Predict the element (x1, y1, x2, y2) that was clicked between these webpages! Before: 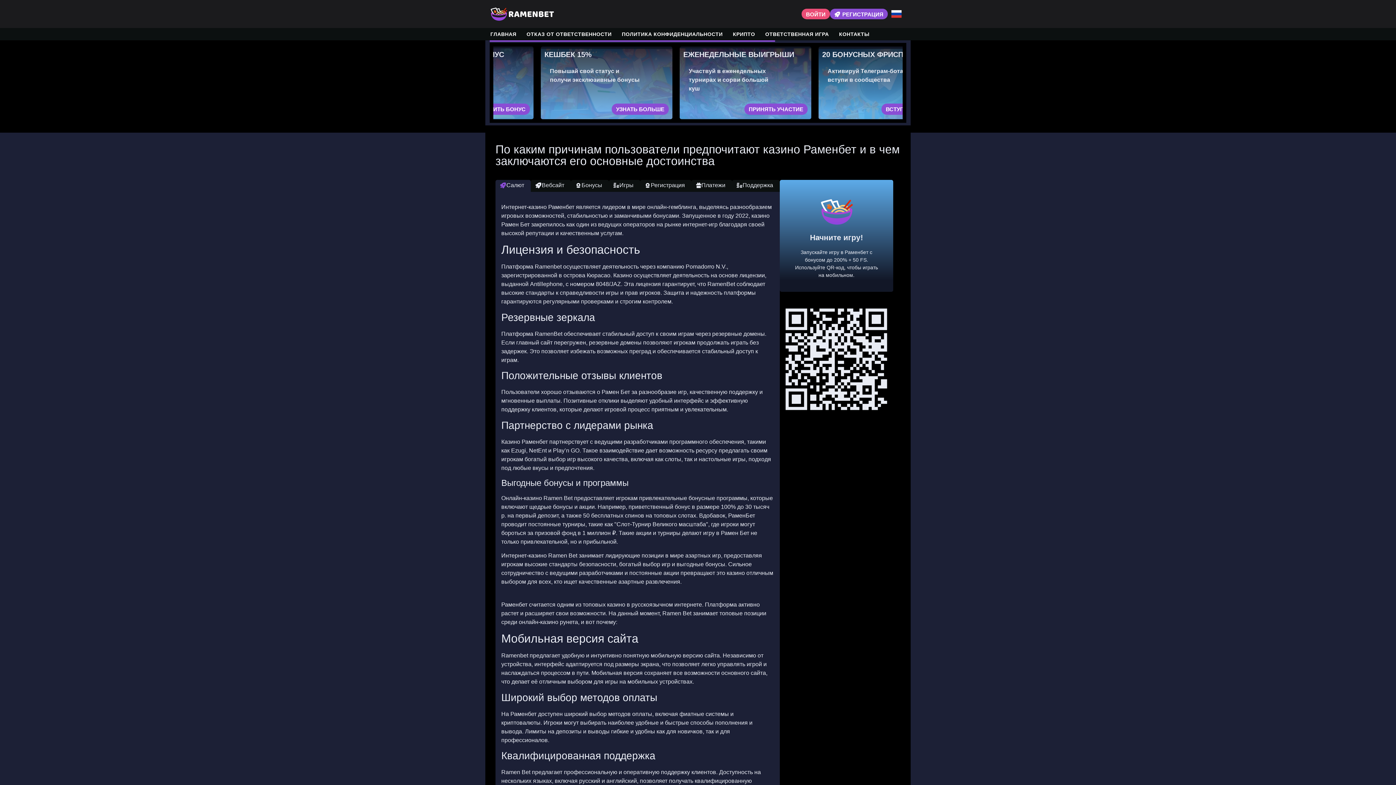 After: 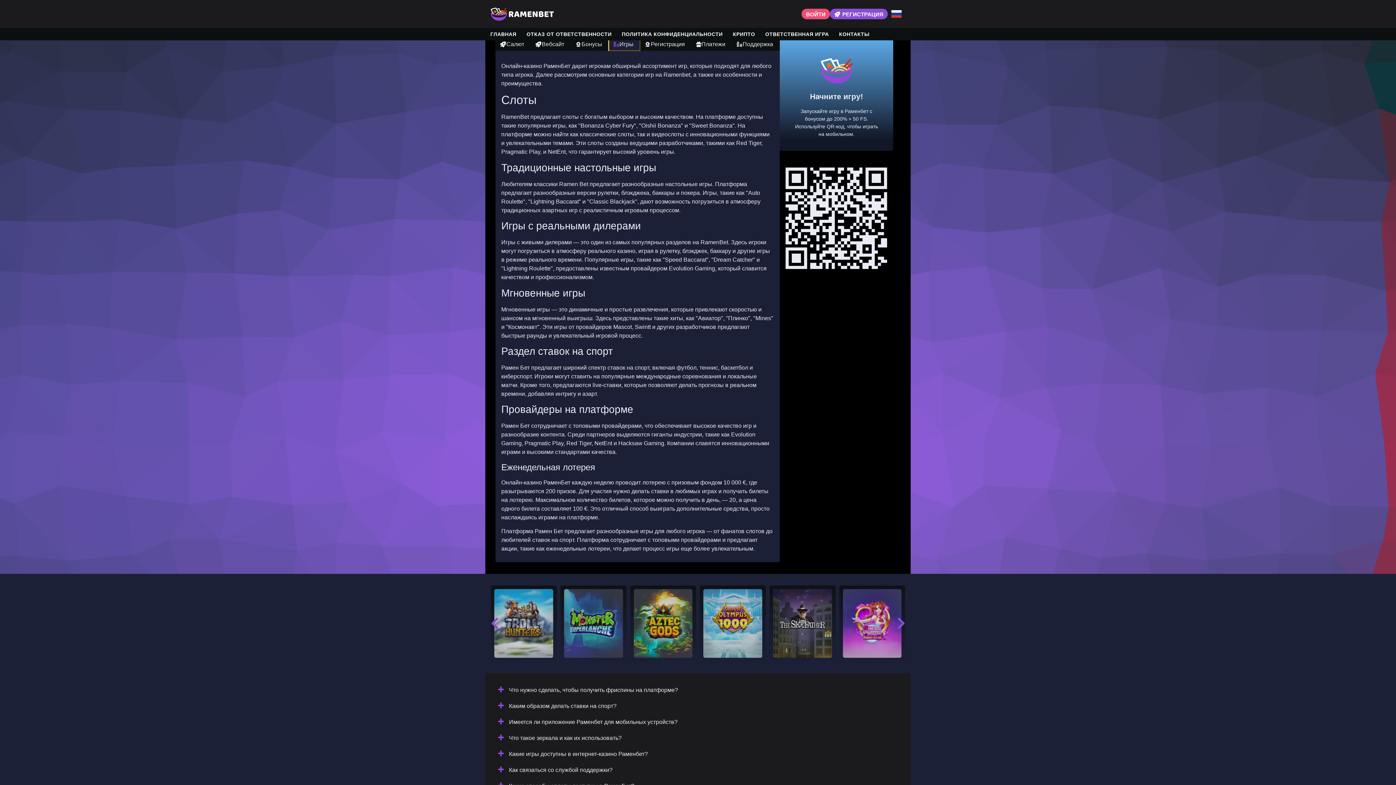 Action: label: Игры bbox: (609, 180, 640, 192)